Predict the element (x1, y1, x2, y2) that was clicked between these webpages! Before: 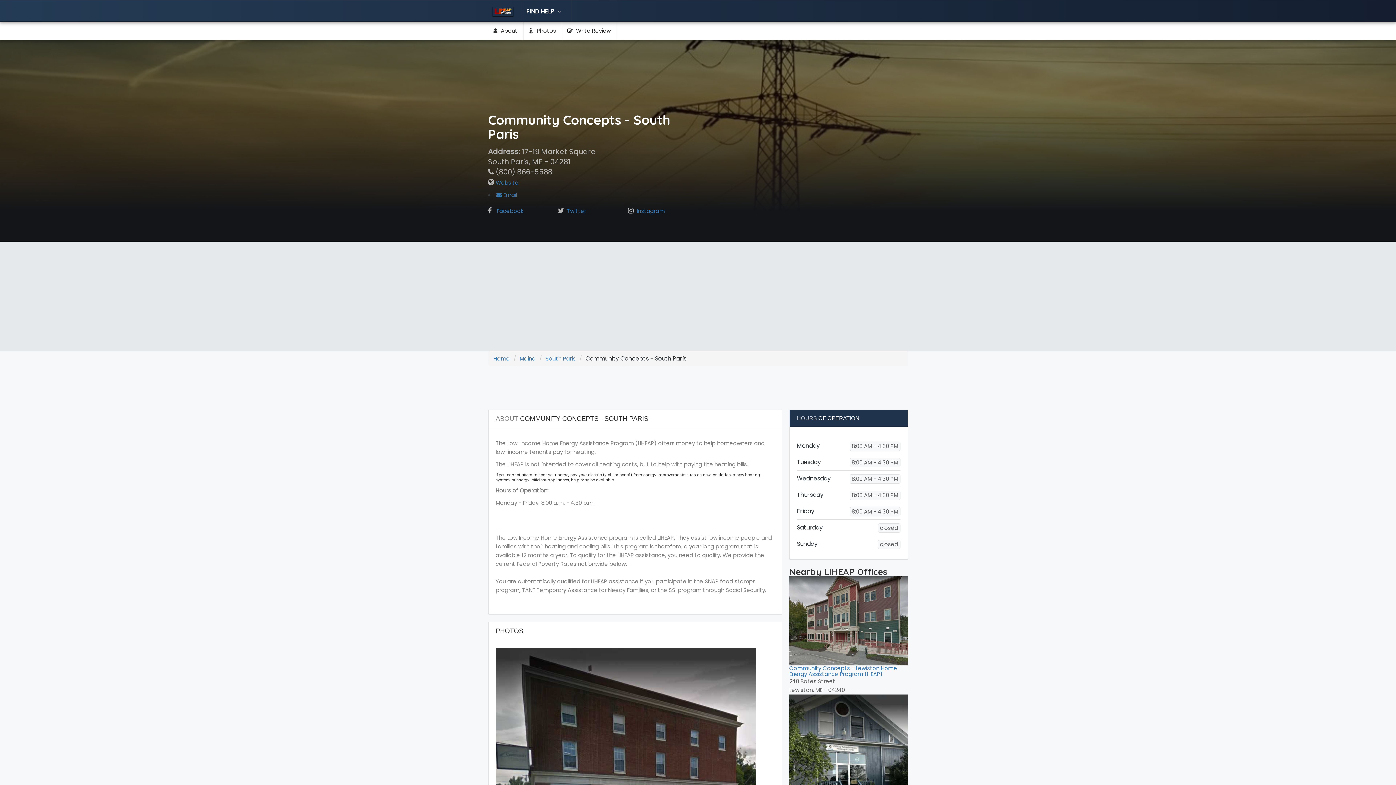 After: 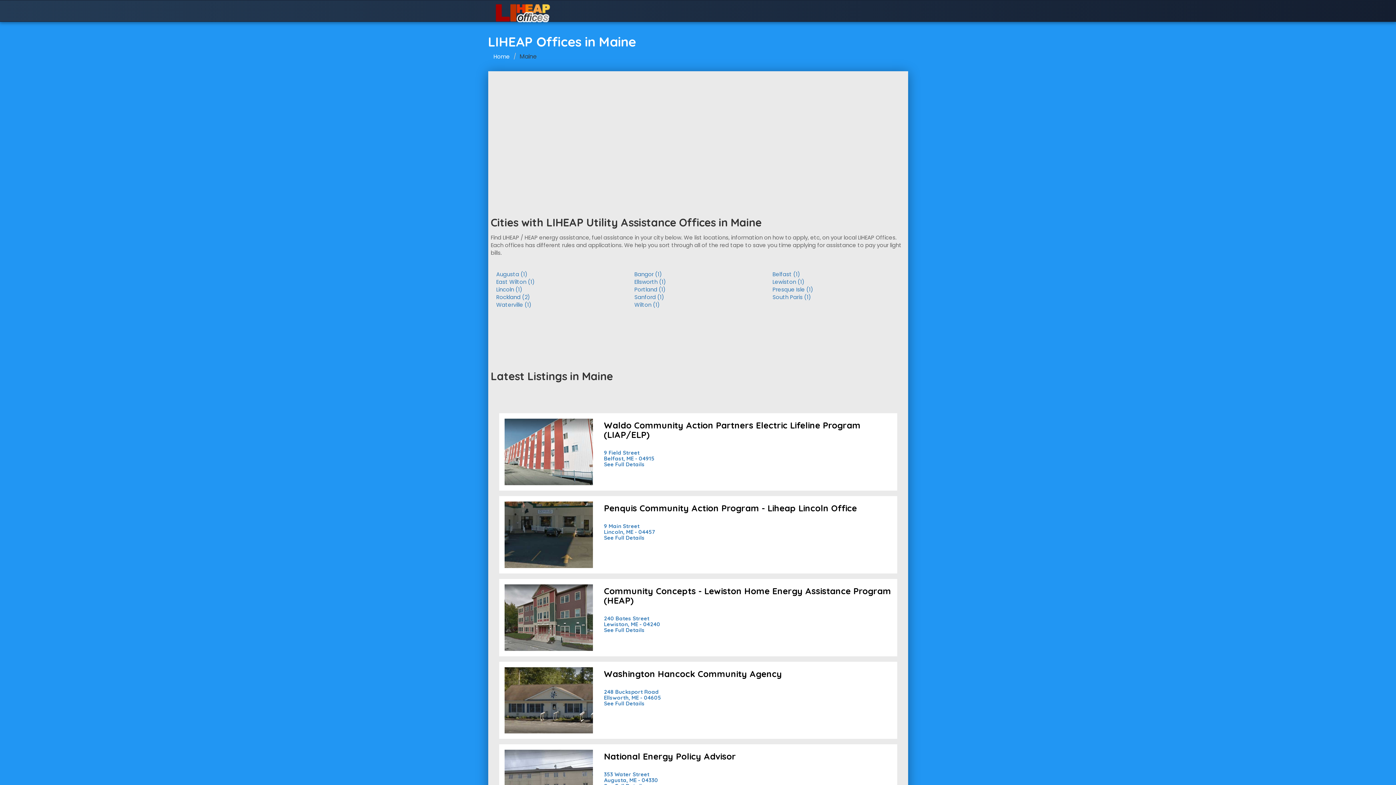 Action: bbox: (519, 354, 535, 362) label: Maine